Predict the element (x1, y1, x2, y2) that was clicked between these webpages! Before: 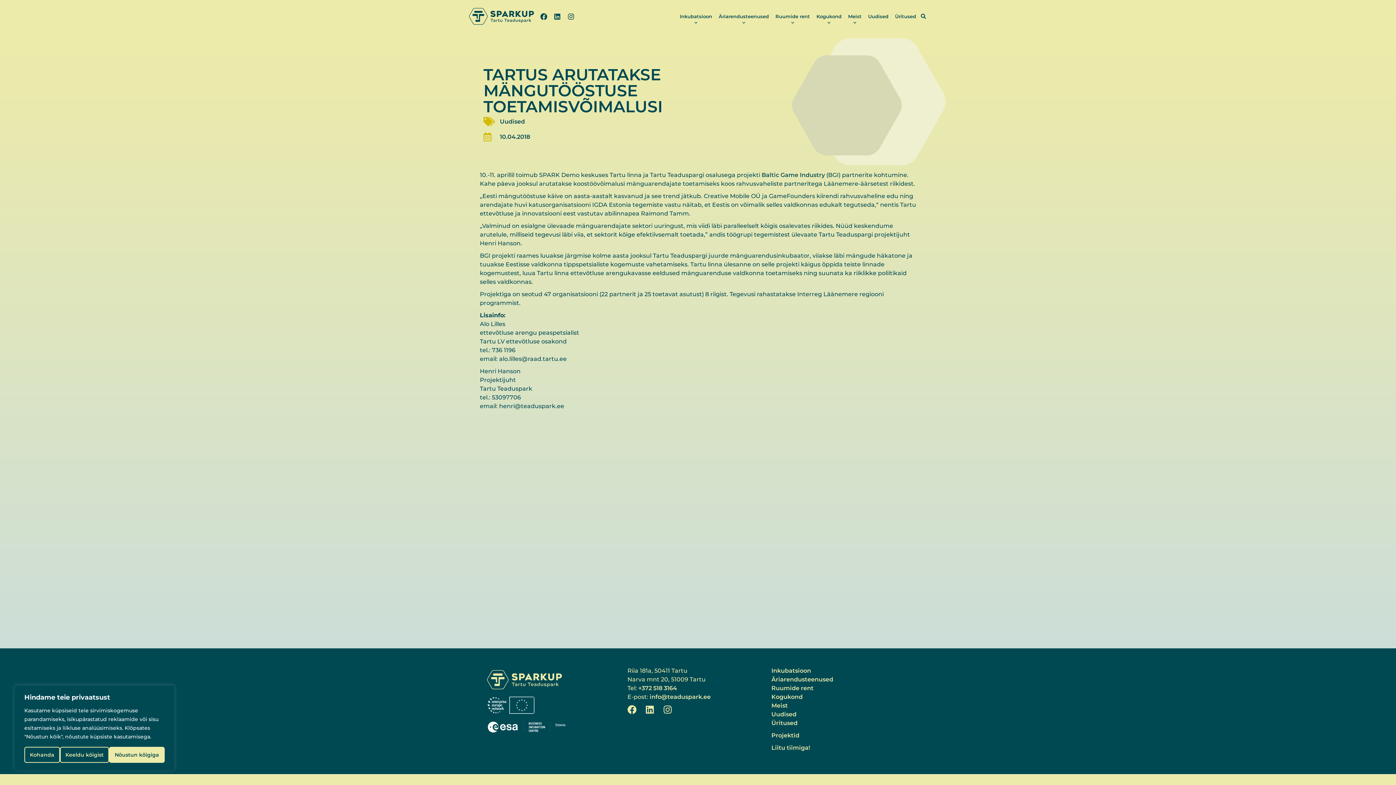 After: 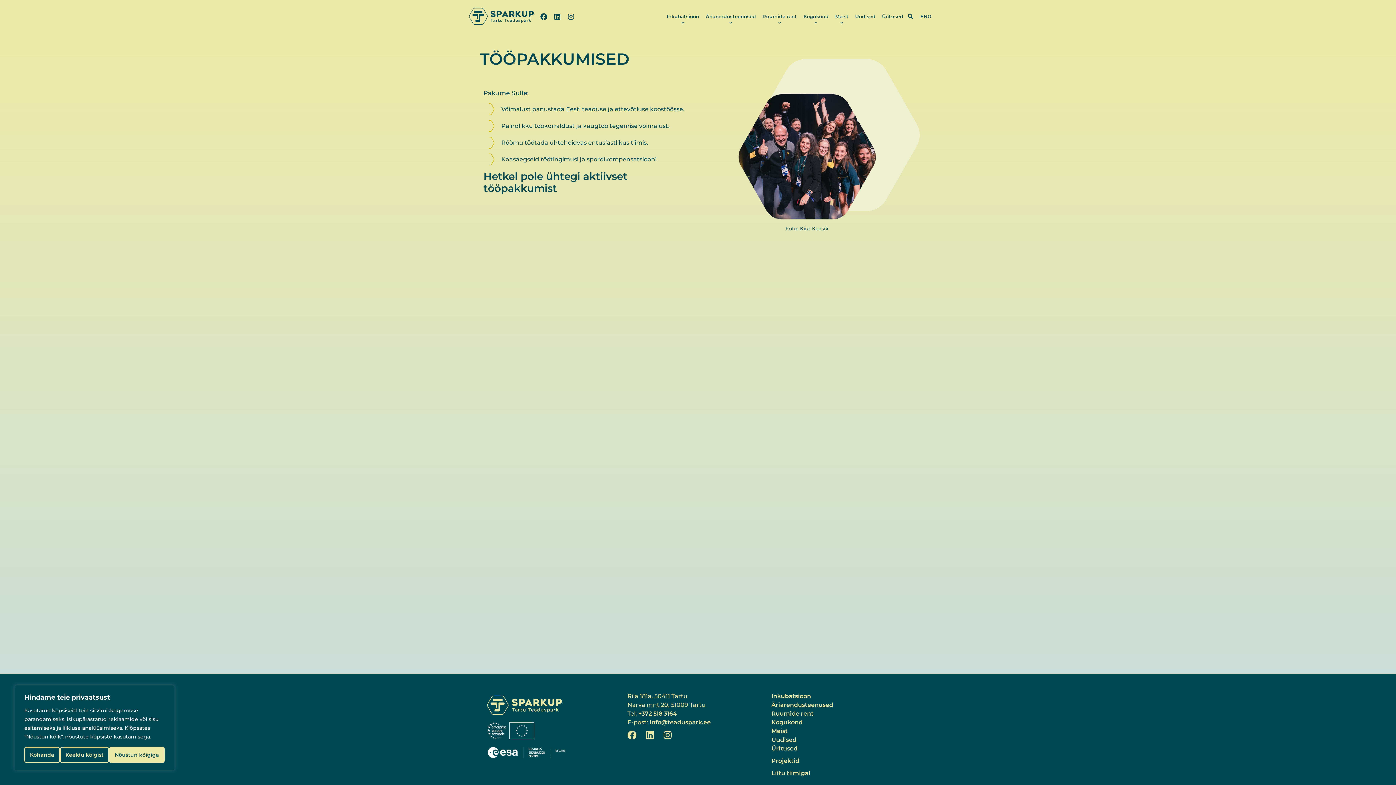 Action: label: Liitu tiimiga! bbox: (771, 744, 810, 751)